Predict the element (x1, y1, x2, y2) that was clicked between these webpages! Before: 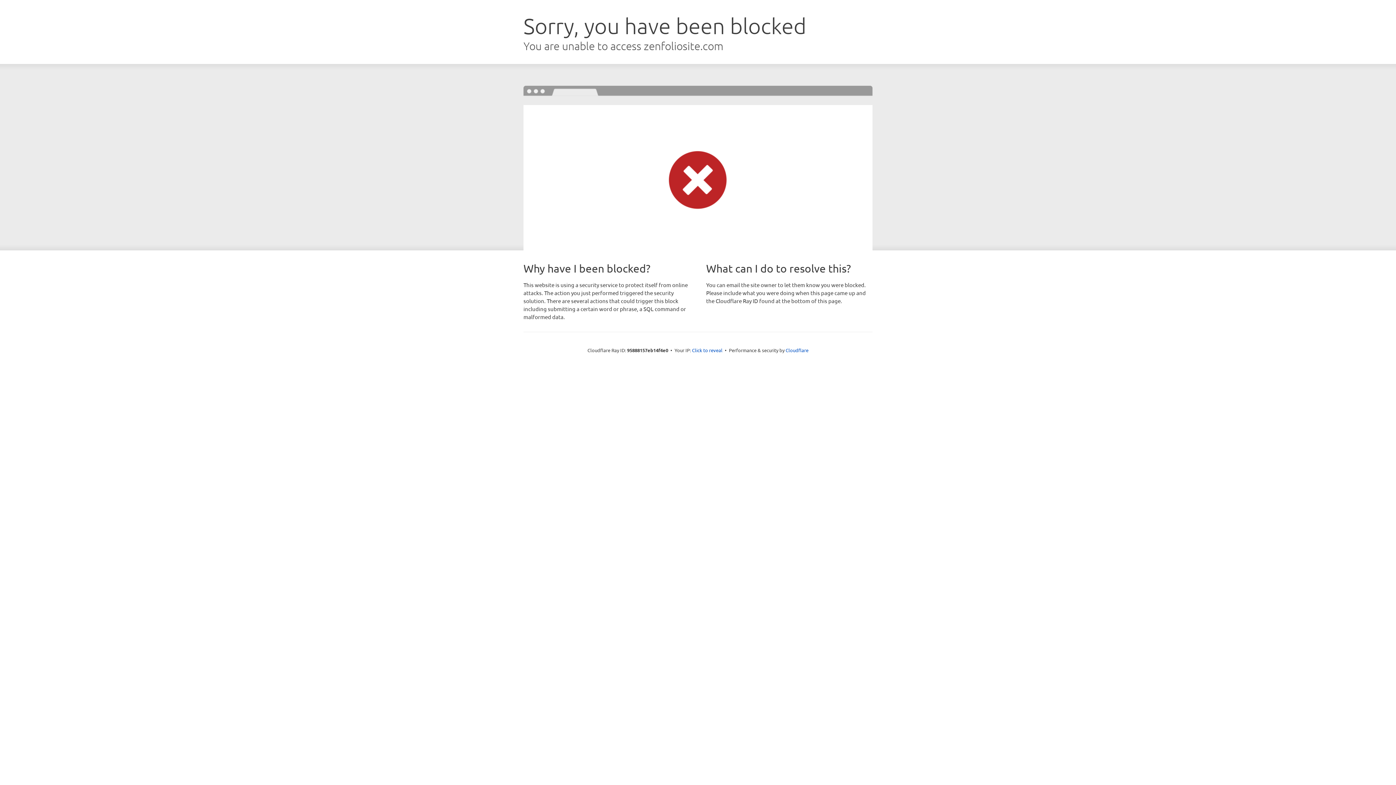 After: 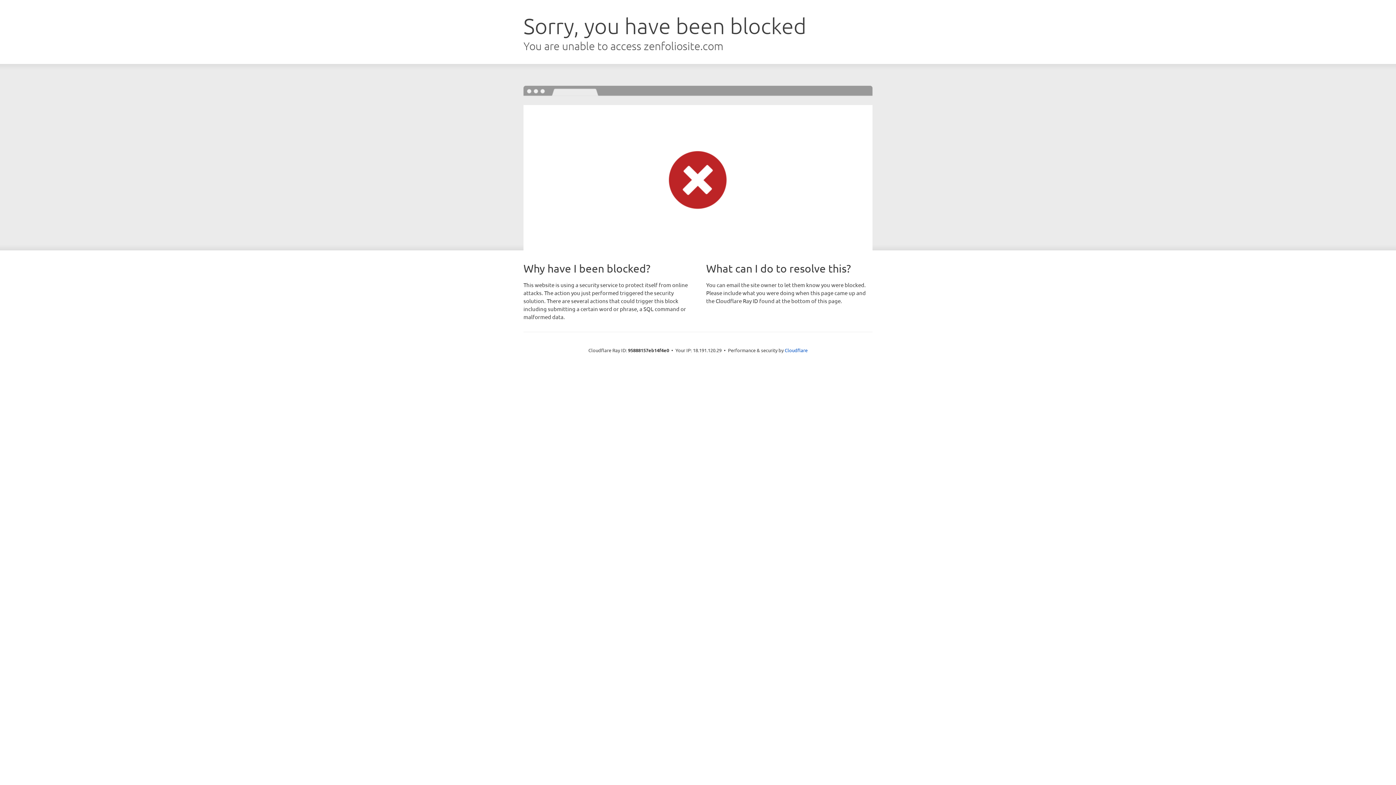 Action: label: Click to reveal bbox: (692, 346, 722, 353)